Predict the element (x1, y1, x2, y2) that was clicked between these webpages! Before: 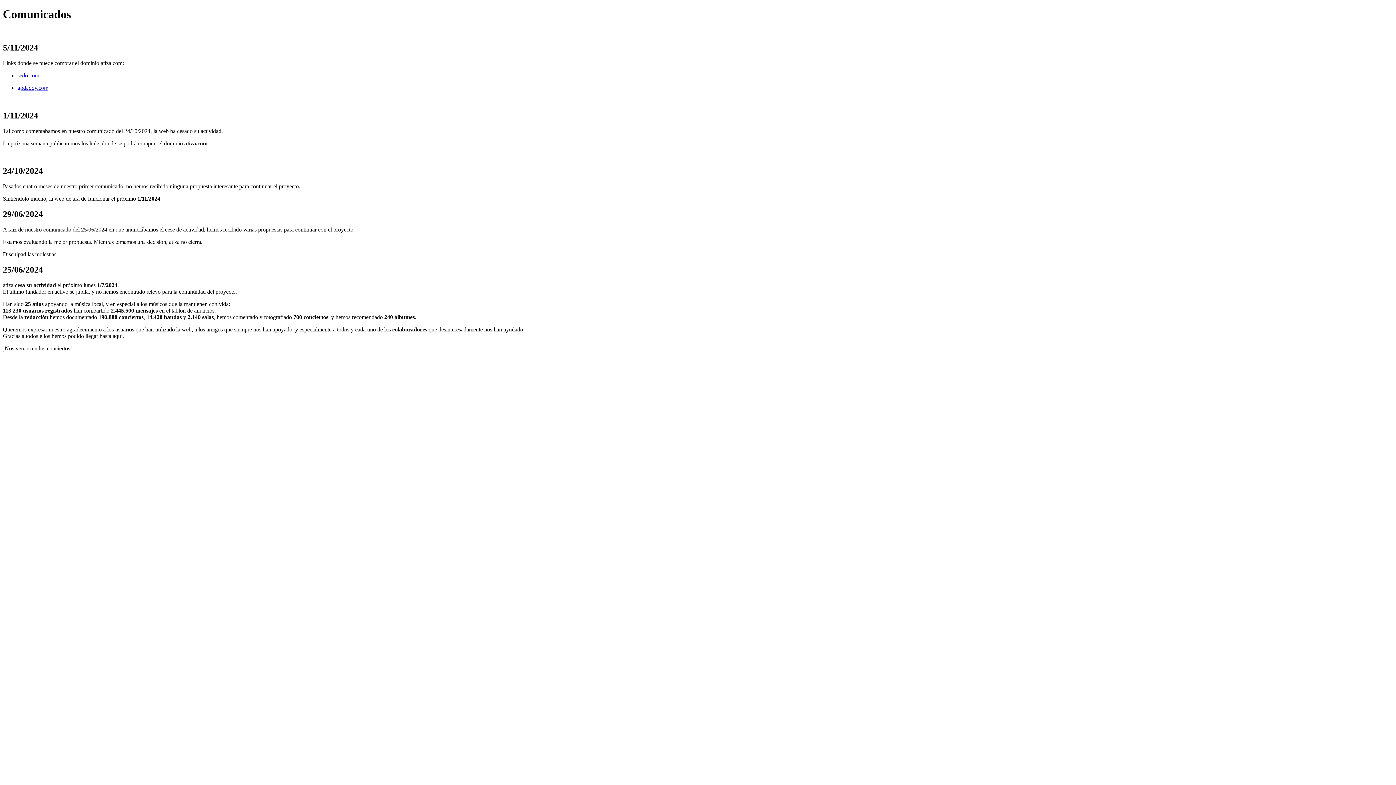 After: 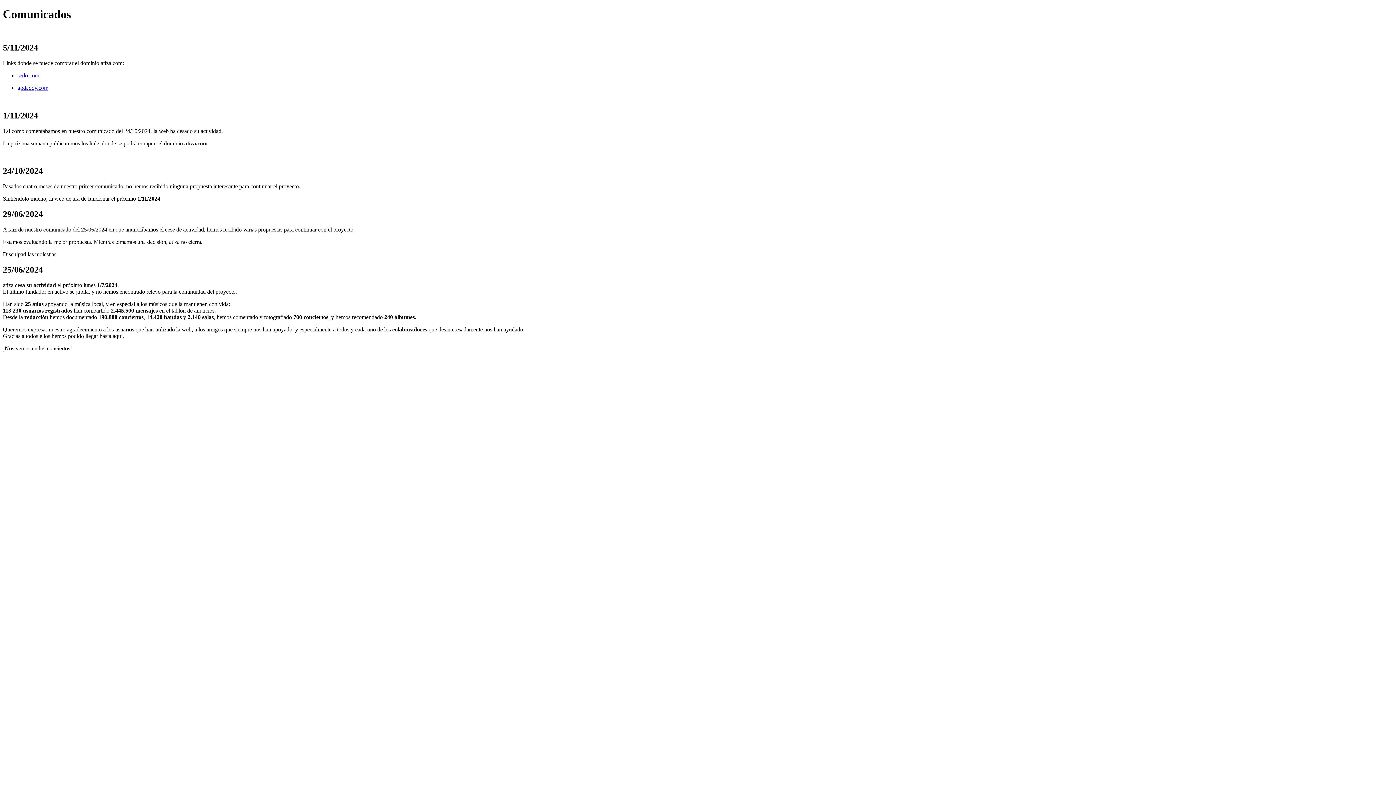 Action: label: sedo.com bbox: (17, 72, 39, 78)